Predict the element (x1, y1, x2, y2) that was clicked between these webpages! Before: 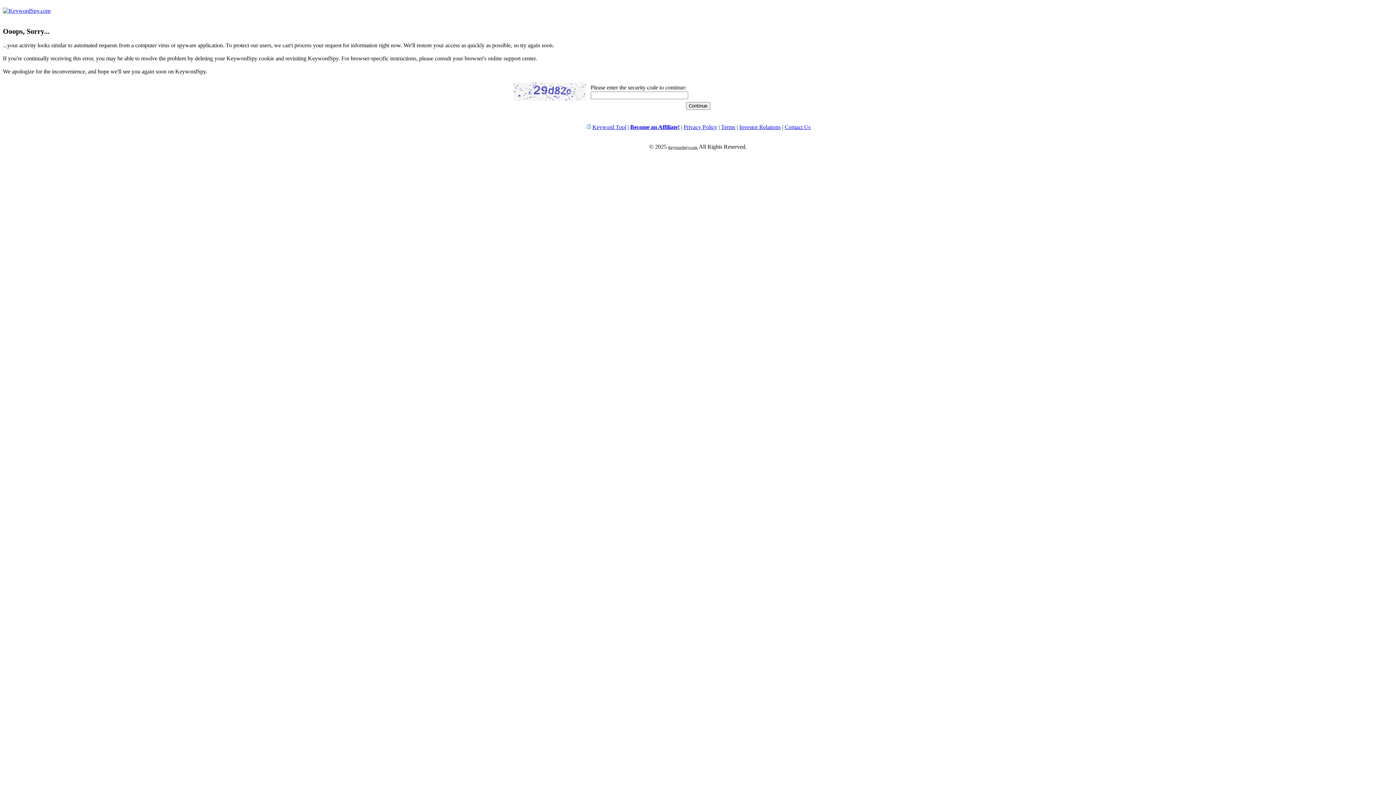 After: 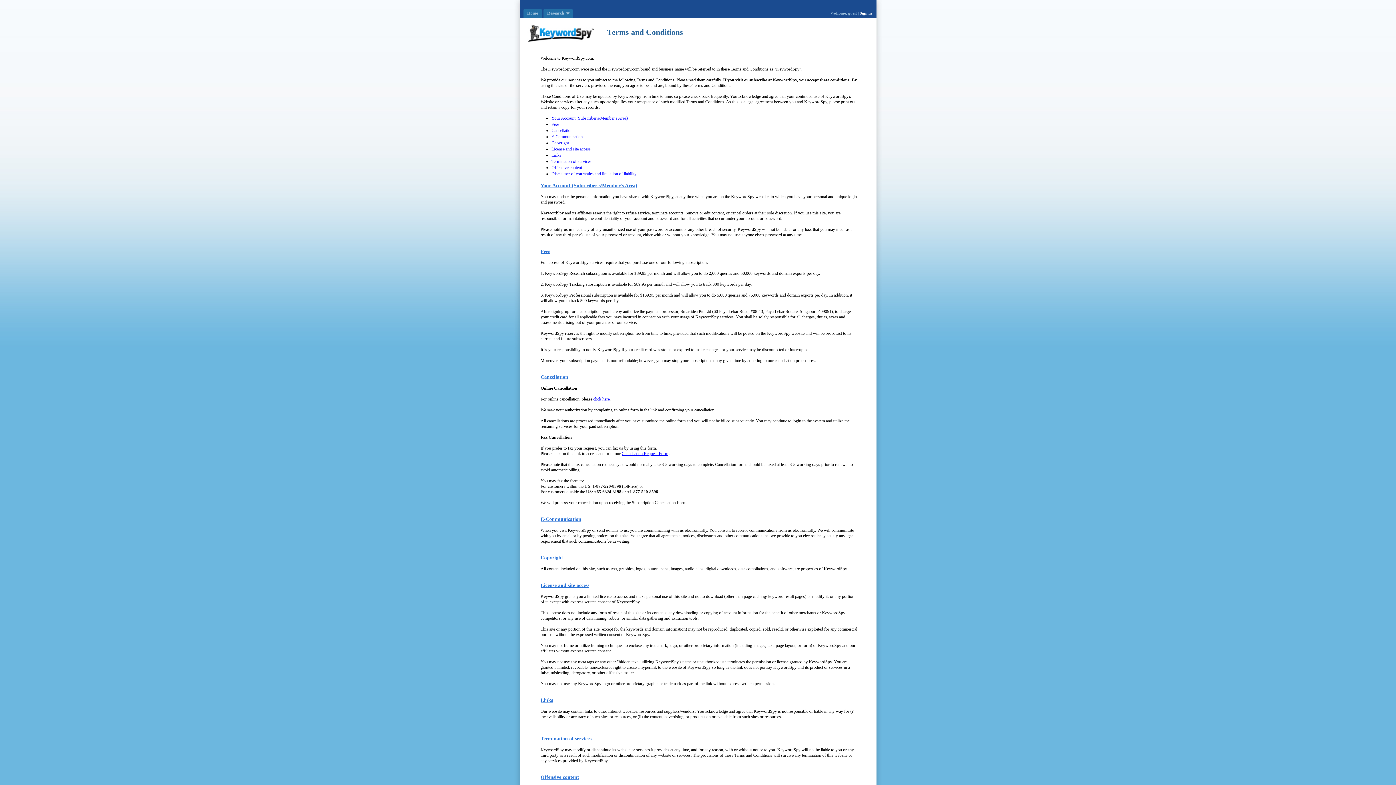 Action: bbox: (721, 124, 735, 130) label: Terms